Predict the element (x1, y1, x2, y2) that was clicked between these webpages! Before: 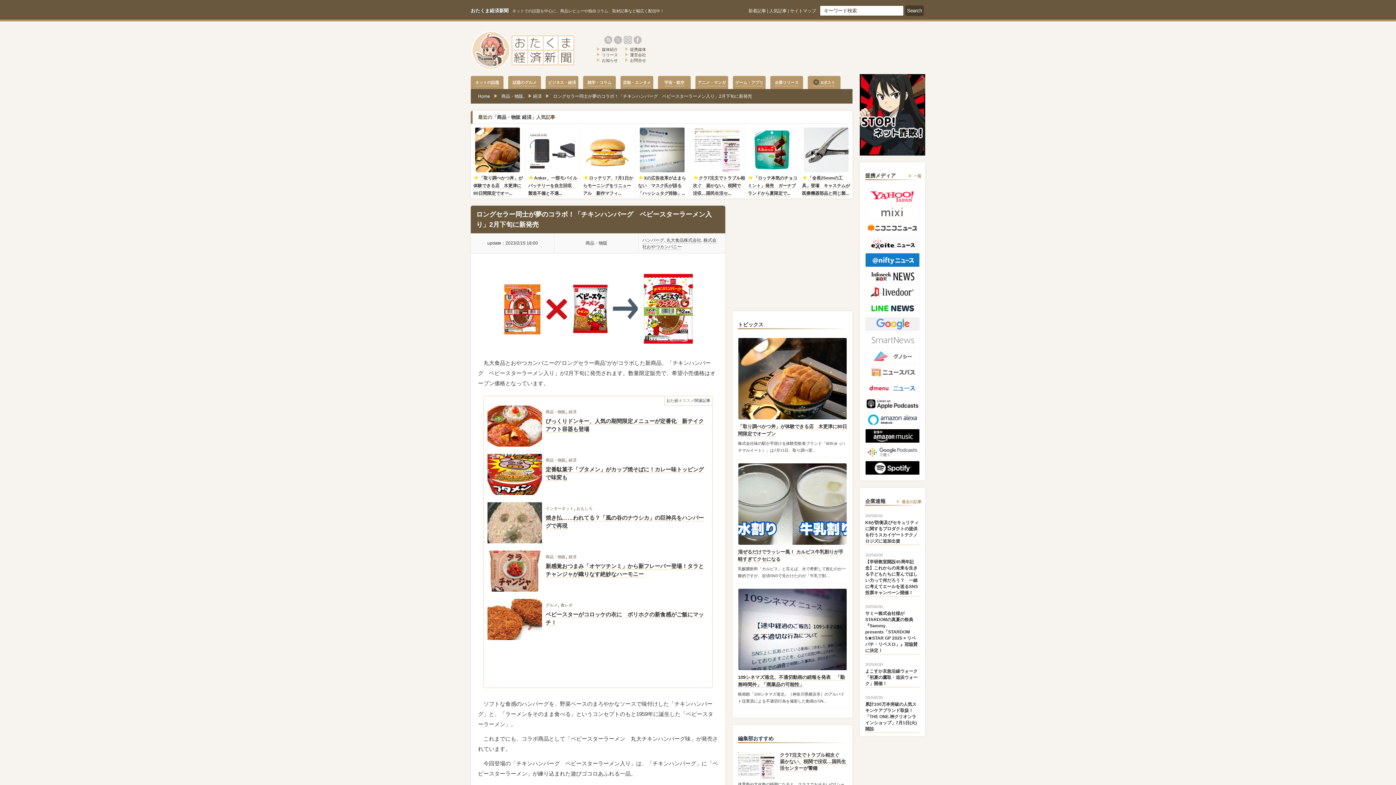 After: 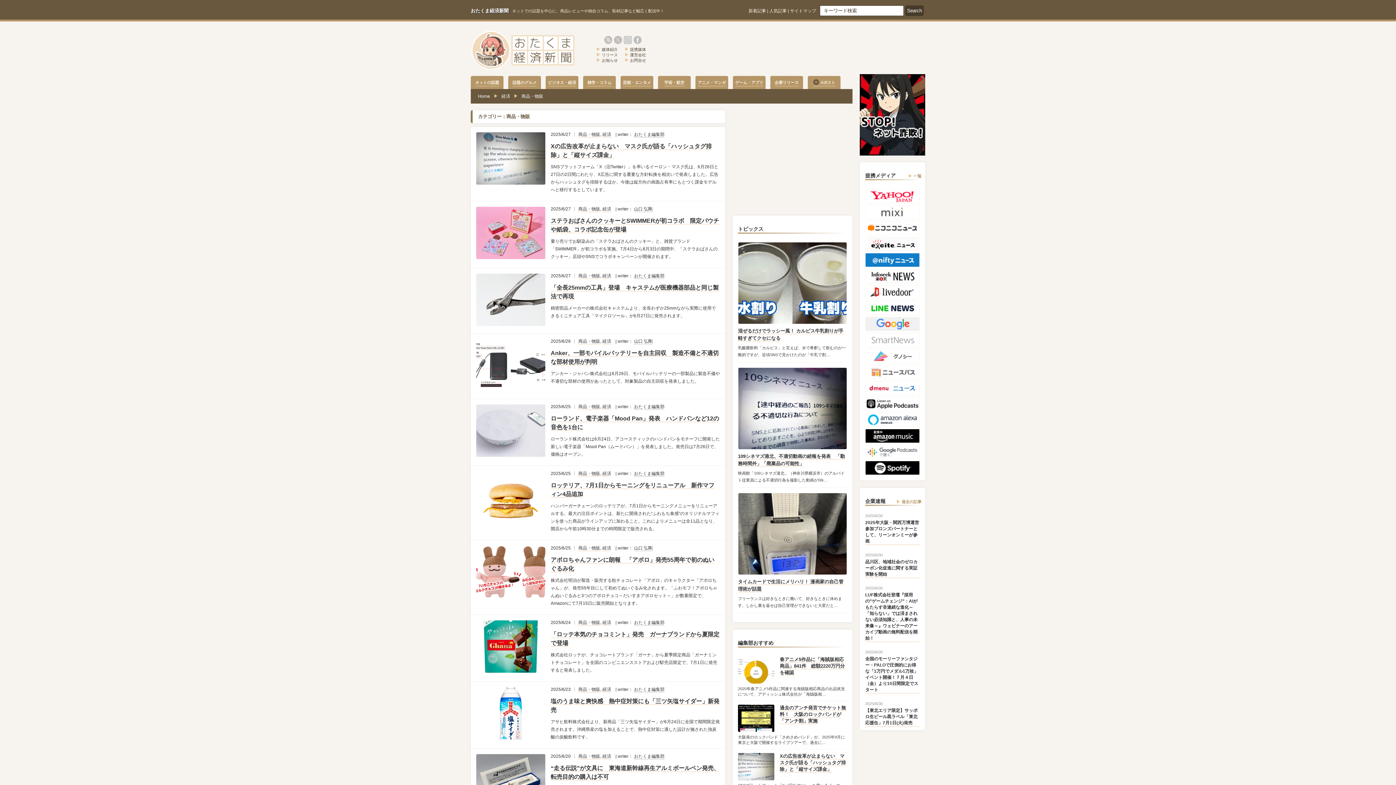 Action: bbox: (497, 114, 520, 120) label: 商品・物販